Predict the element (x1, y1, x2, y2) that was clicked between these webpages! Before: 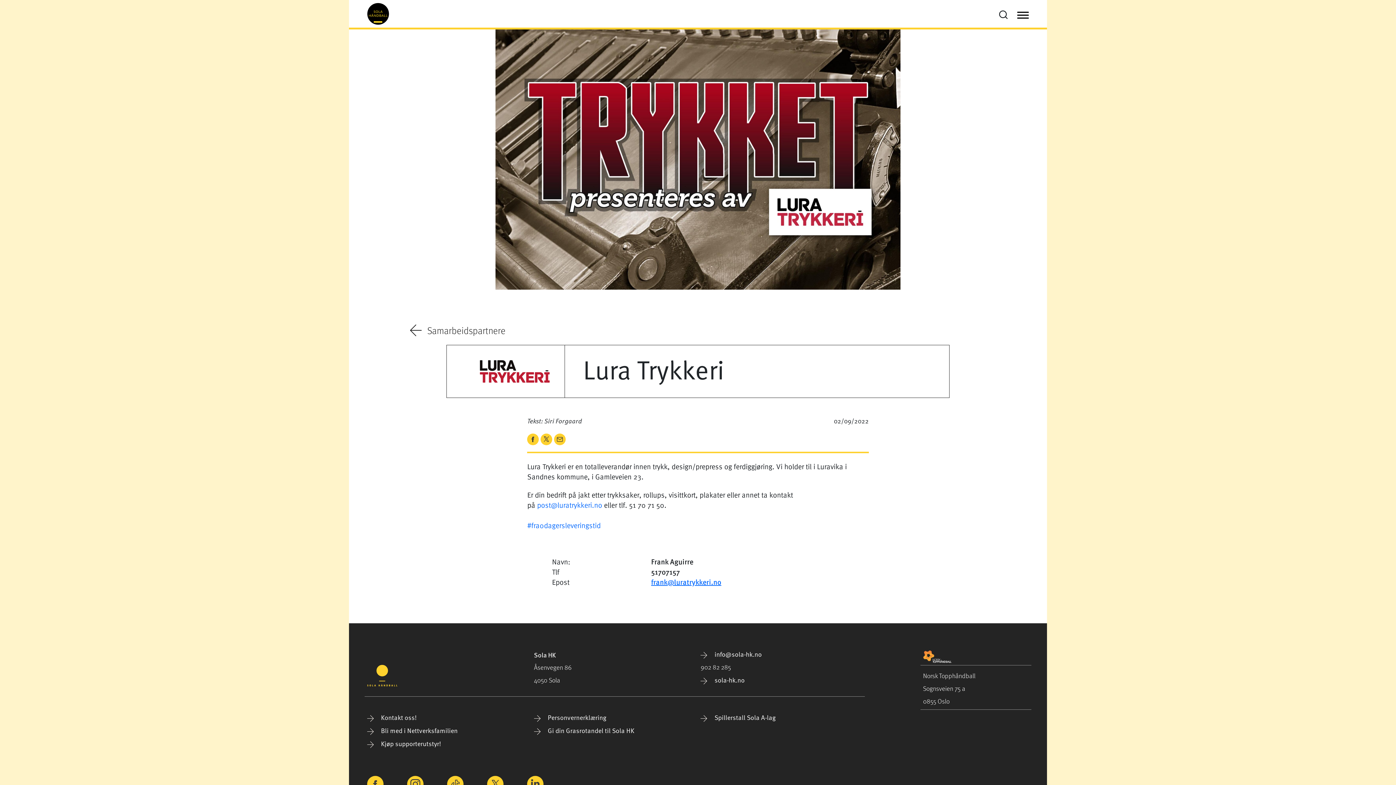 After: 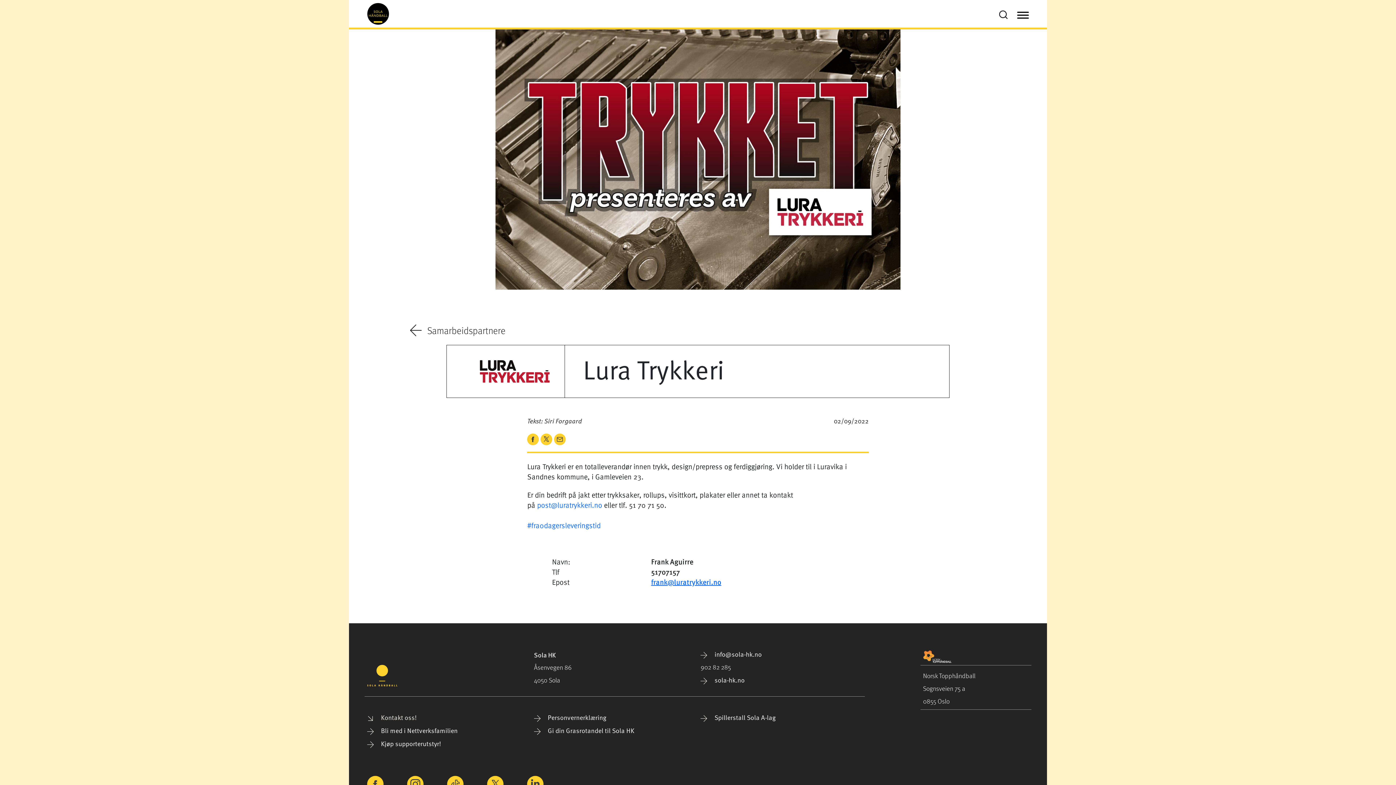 Action: label:  Kontakt oss! bbox: (367, 713, 416, 722)